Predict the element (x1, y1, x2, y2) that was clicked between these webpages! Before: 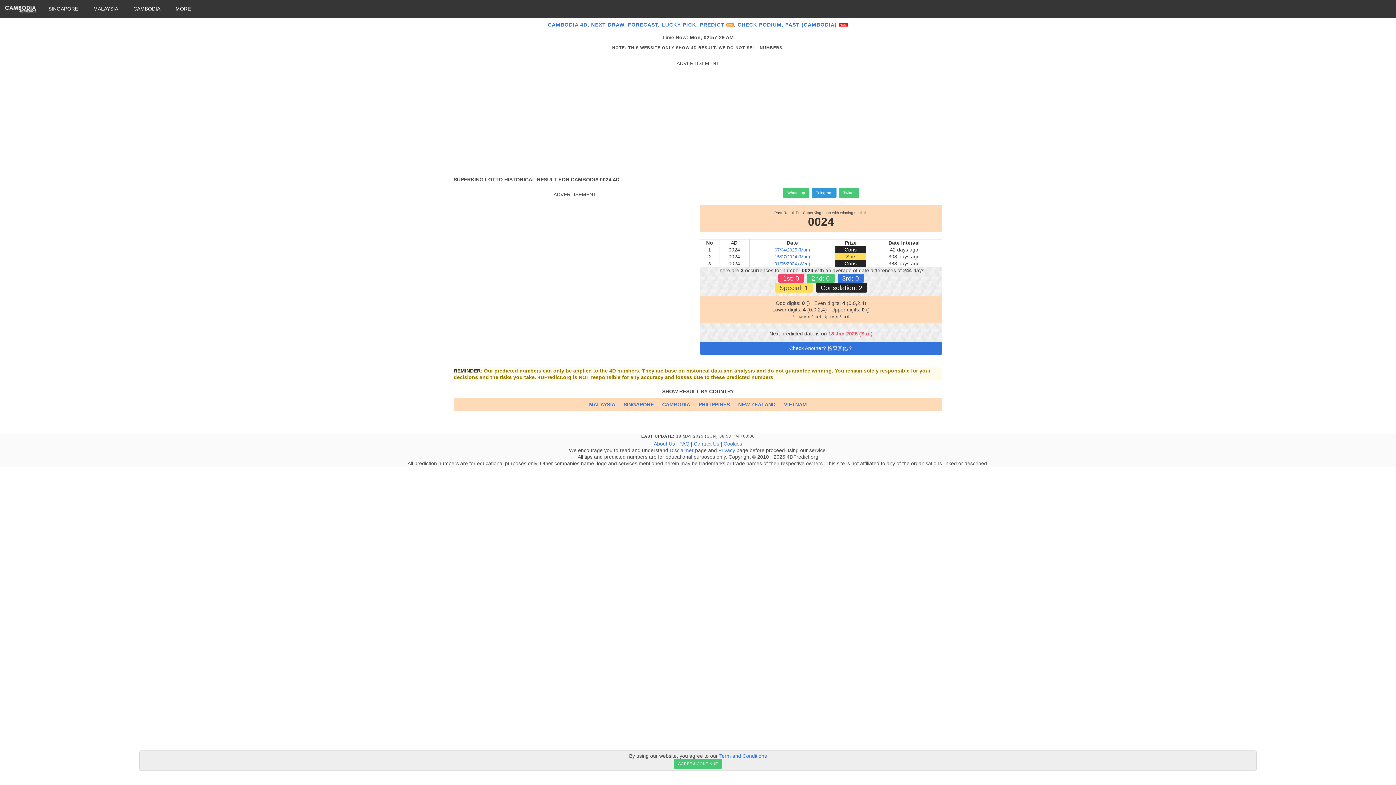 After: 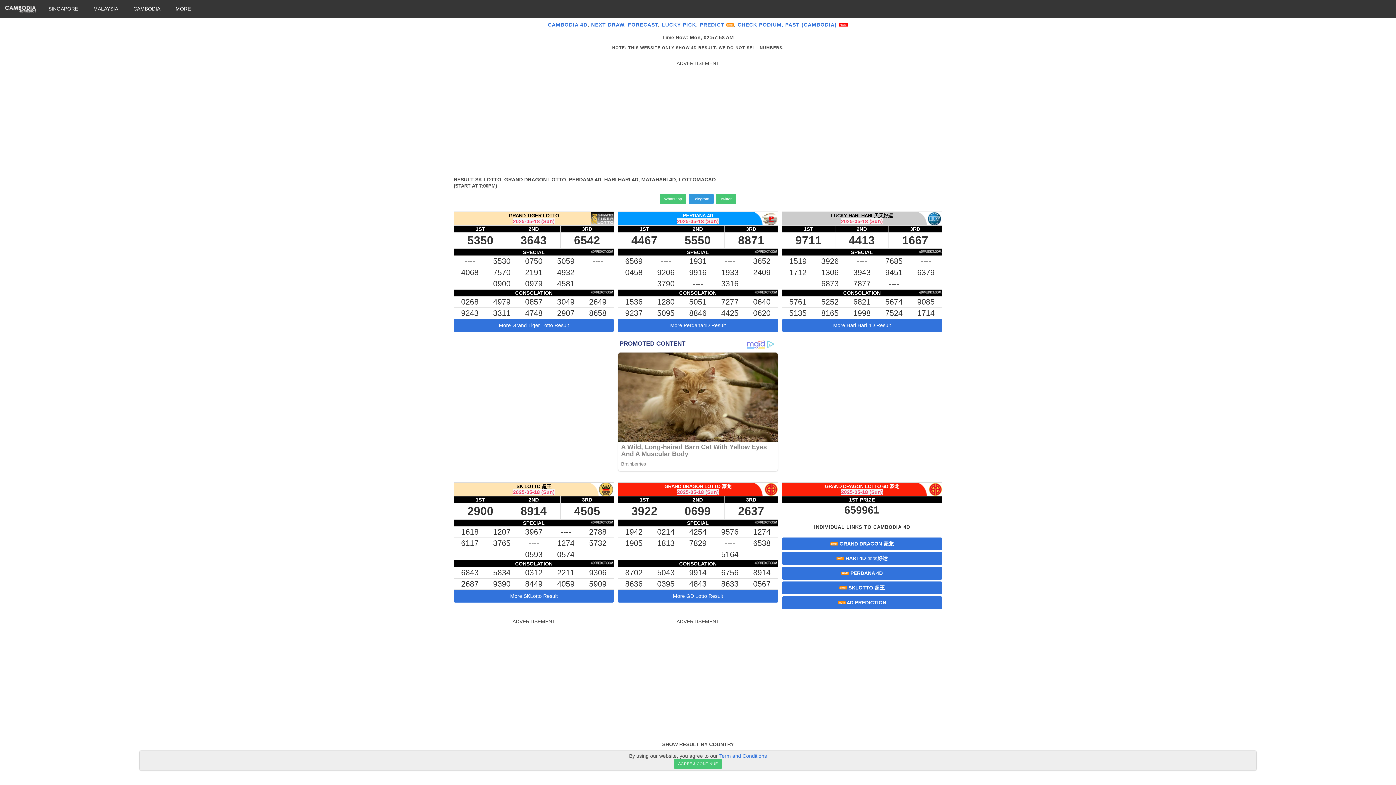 Action: bbox: (548, 21, 587, 27) label: CAMBODIA 4D